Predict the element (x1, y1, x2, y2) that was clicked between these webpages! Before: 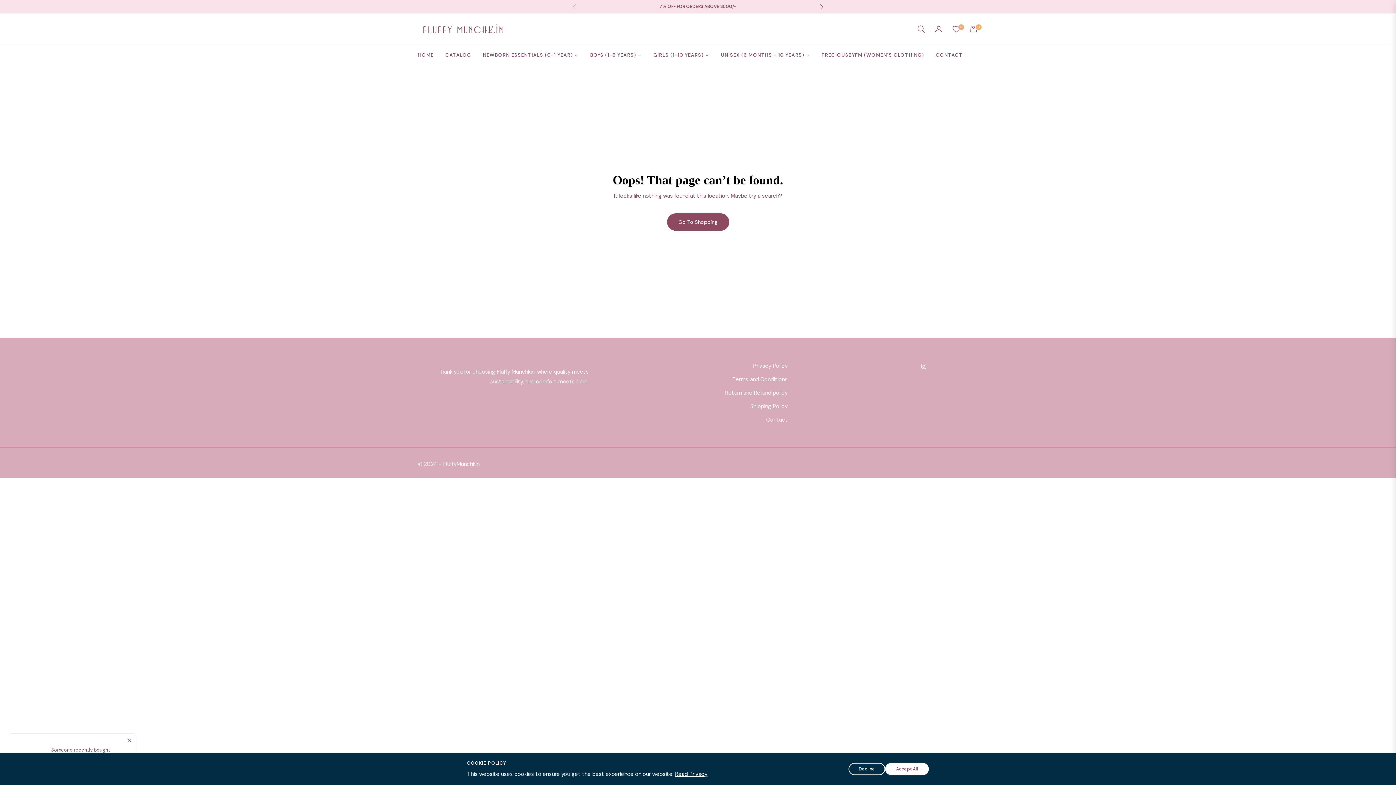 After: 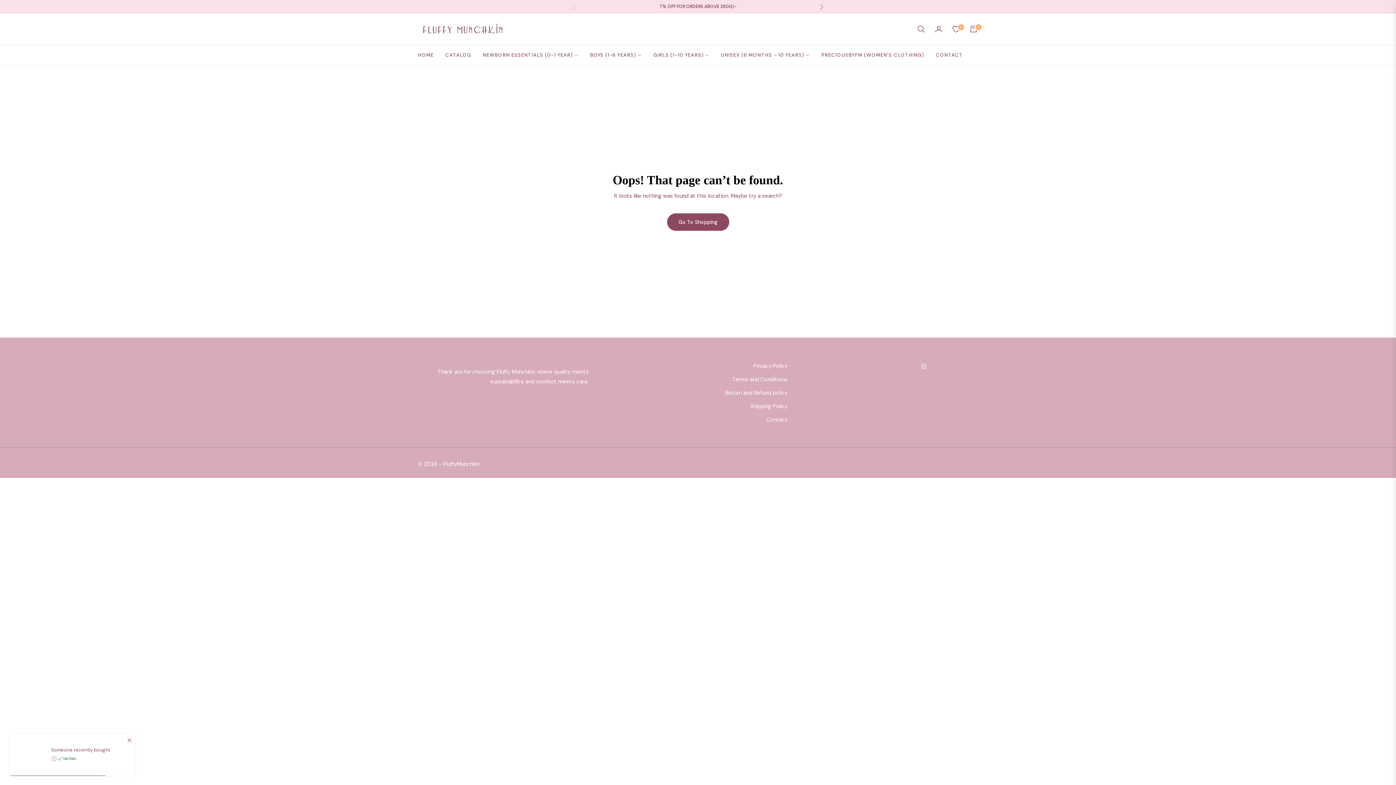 Action: bbox: (885, 763, 929, 775) label: Accept All